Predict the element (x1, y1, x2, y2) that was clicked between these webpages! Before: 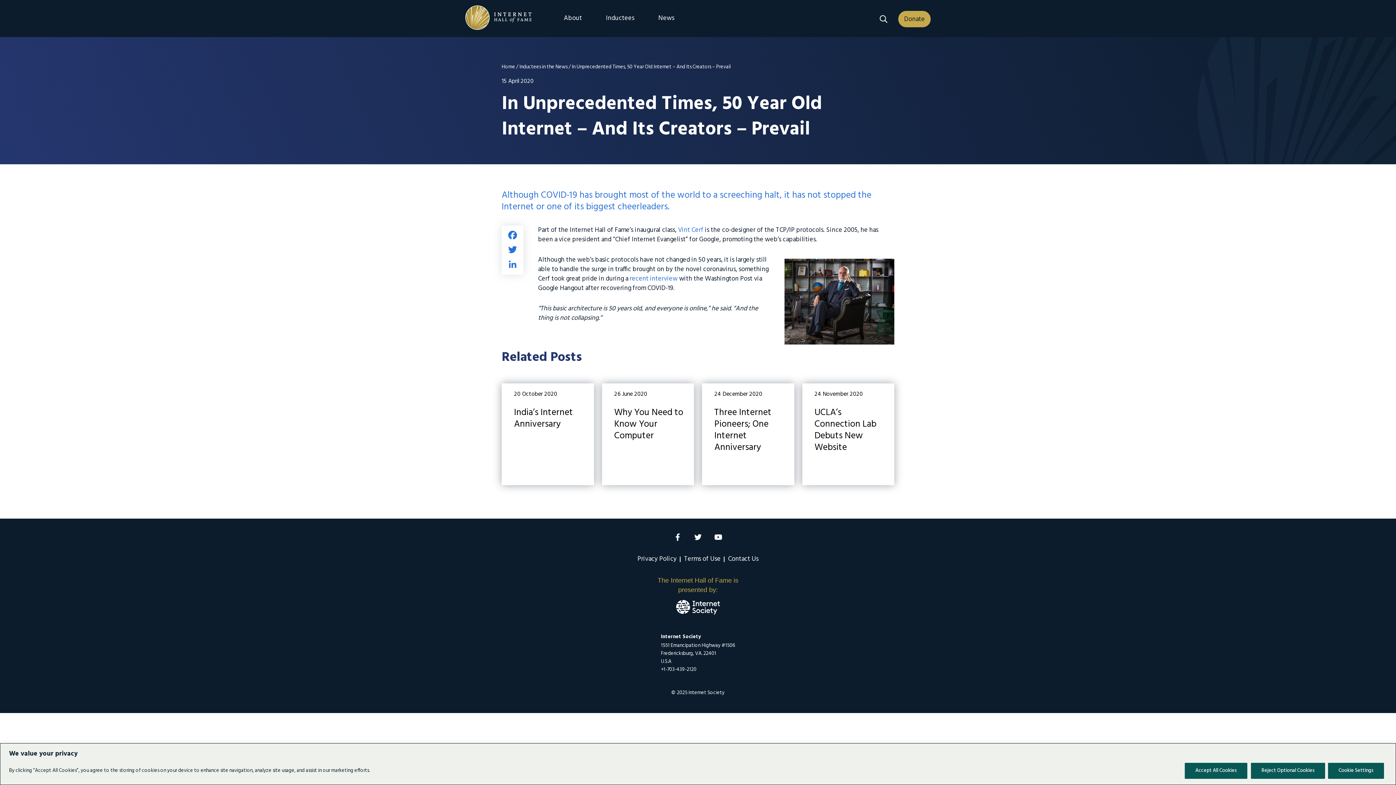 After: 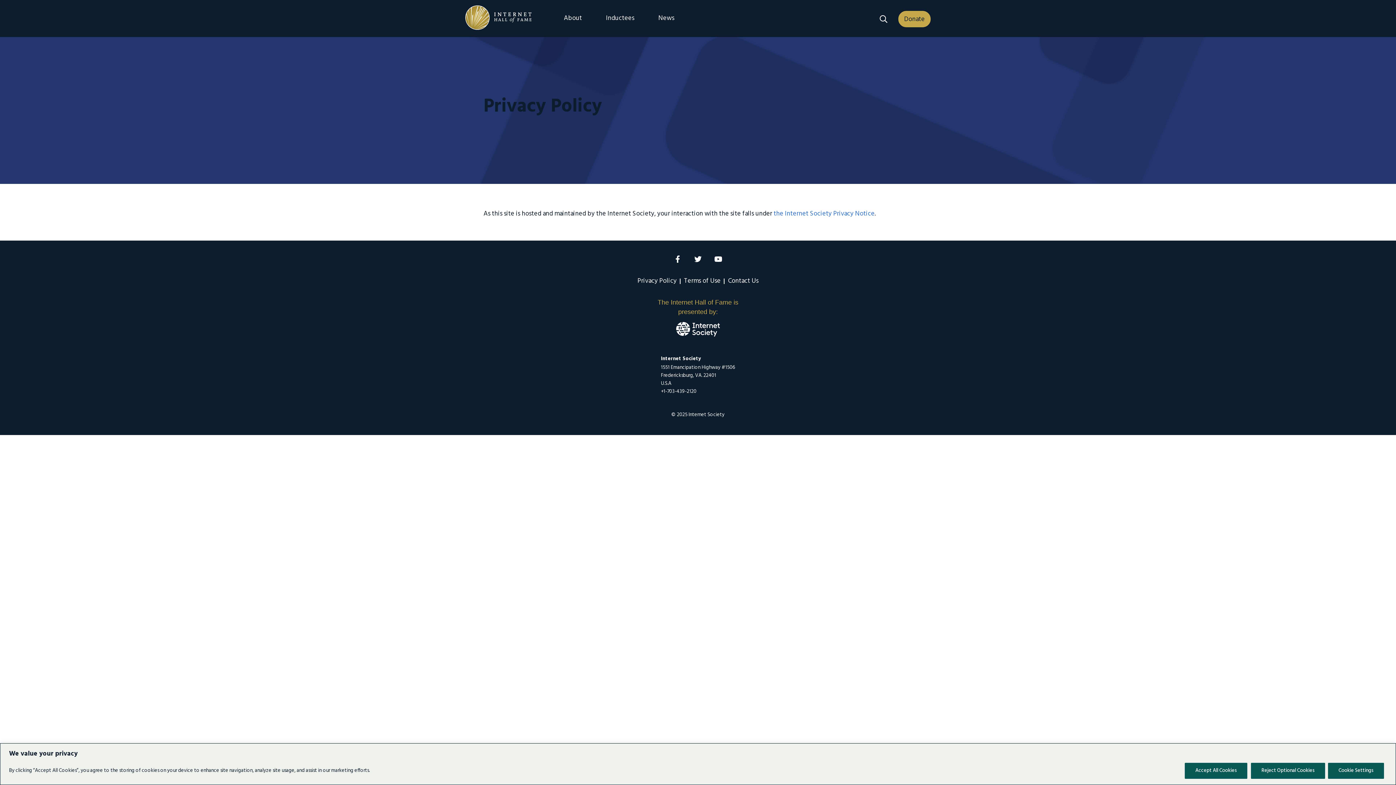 Action: label: Privacy Policy bbox: (637, 554, 676, 564)